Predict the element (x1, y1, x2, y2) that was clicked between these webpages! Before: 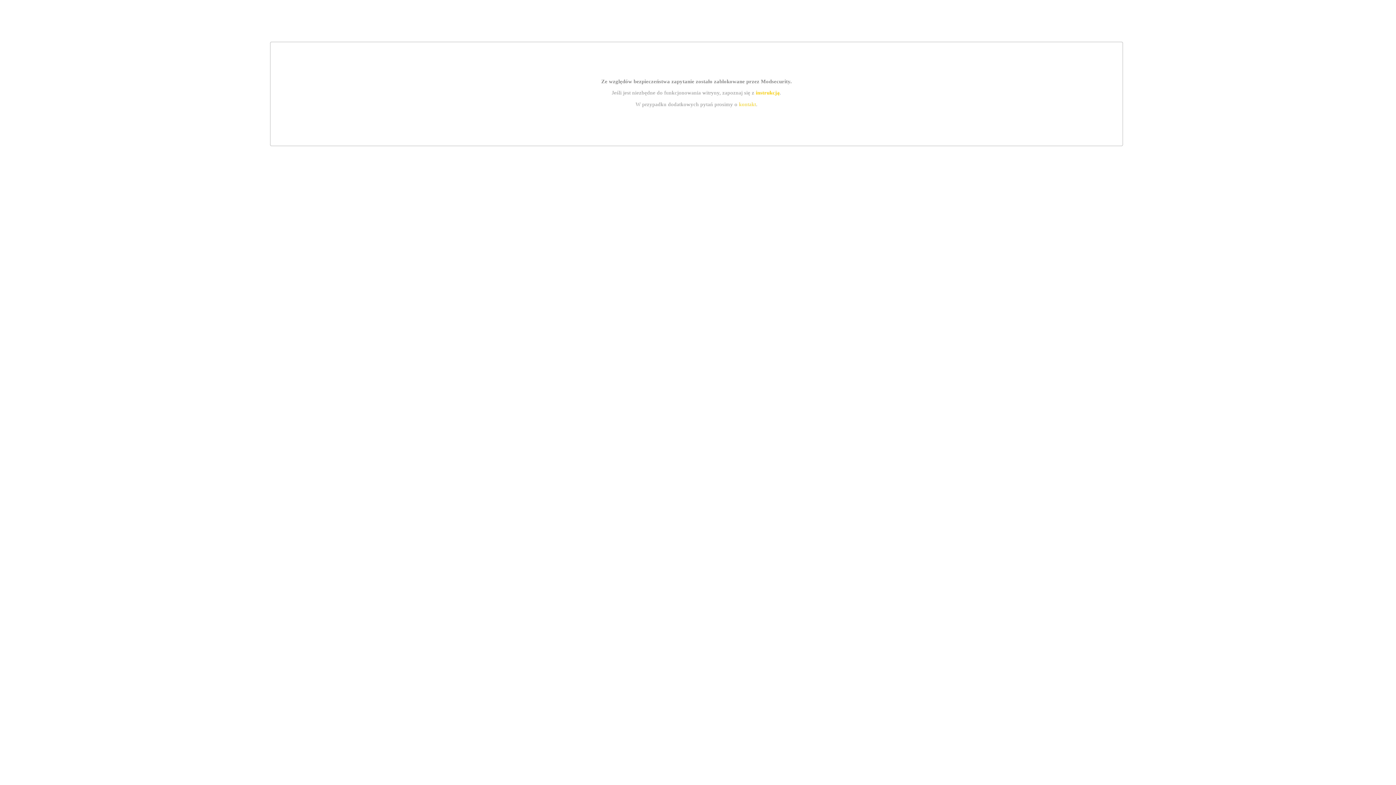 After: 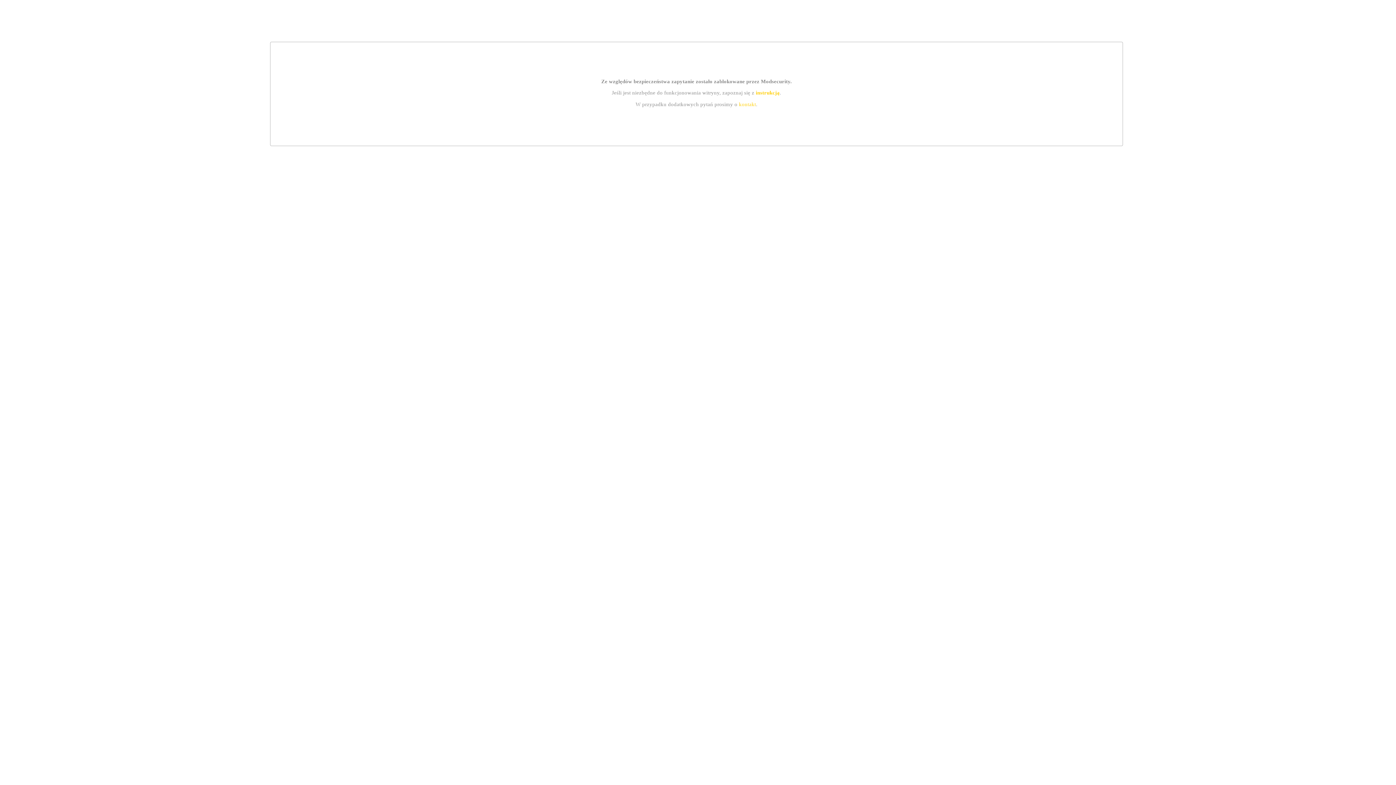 Action: bbox: (755, 89, 779, 95) label: instrukcją